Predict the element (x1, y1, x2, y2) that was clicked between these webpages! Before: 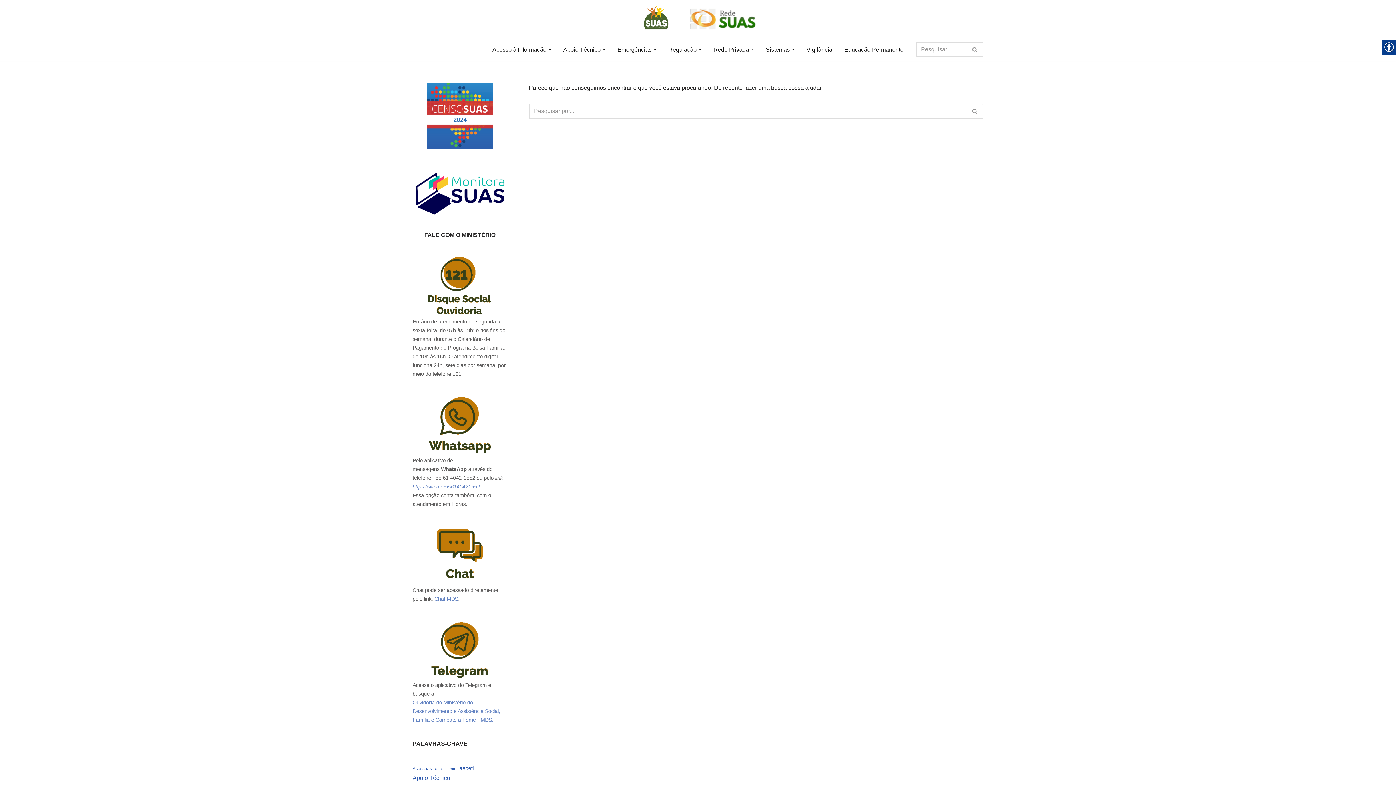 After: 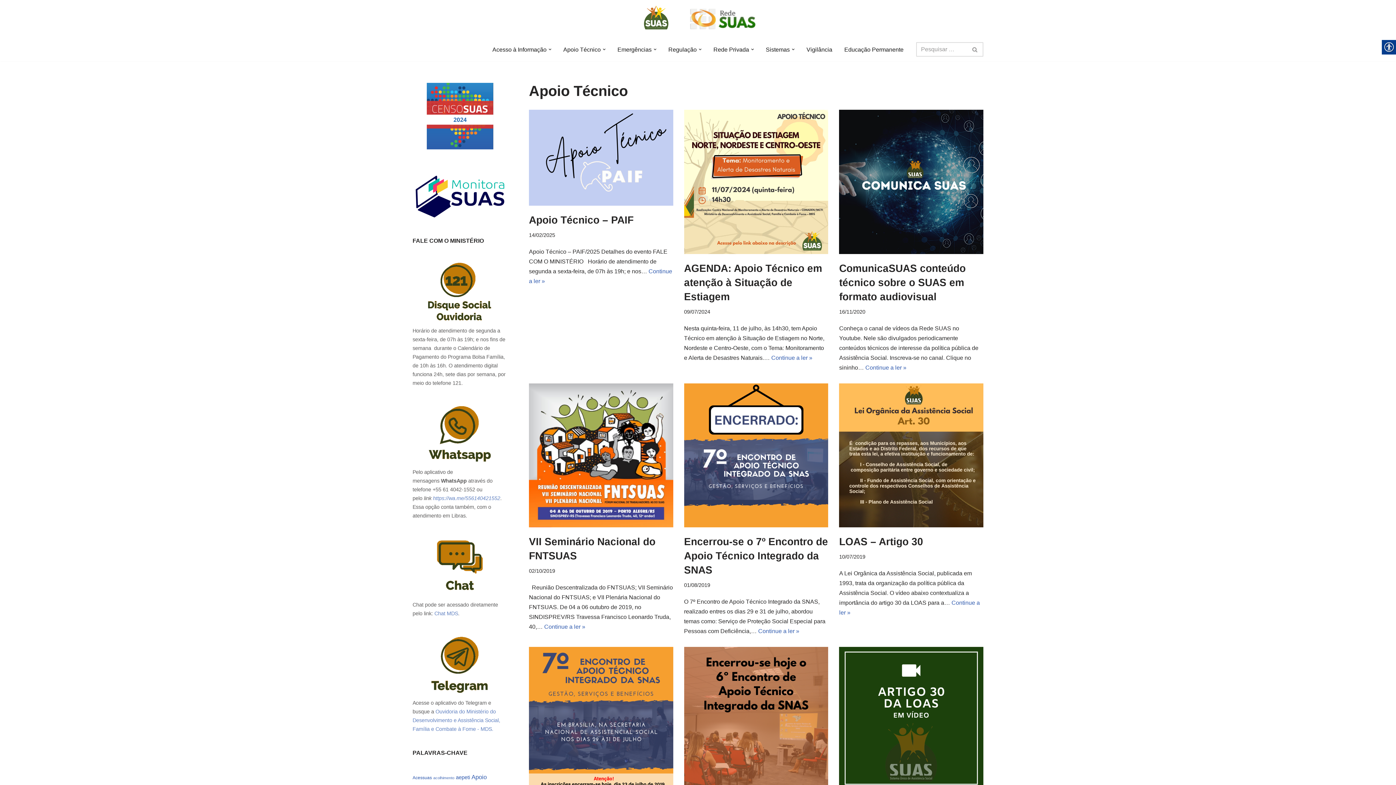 Action: bbox: (412, 773, 450, 783) label: Apoio Técnico (11 itens)